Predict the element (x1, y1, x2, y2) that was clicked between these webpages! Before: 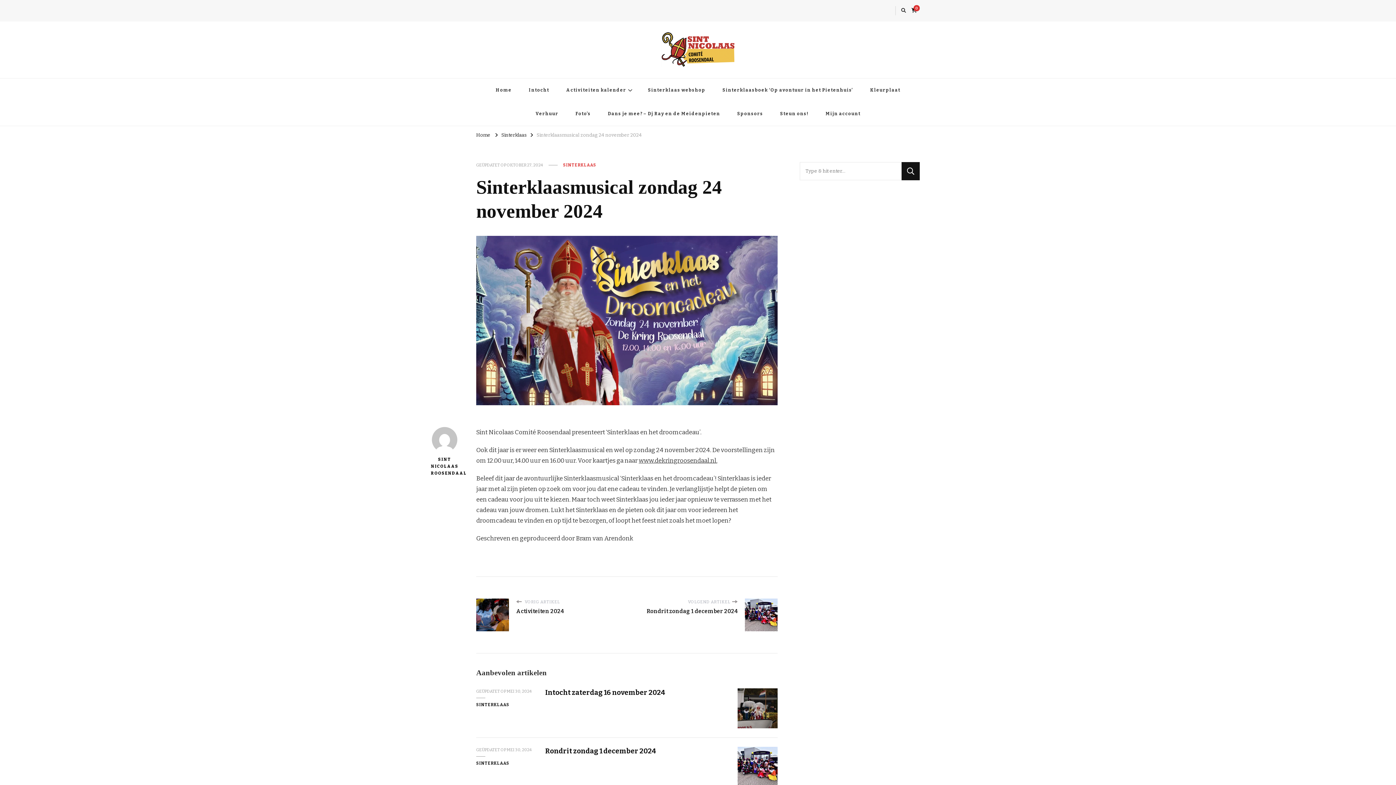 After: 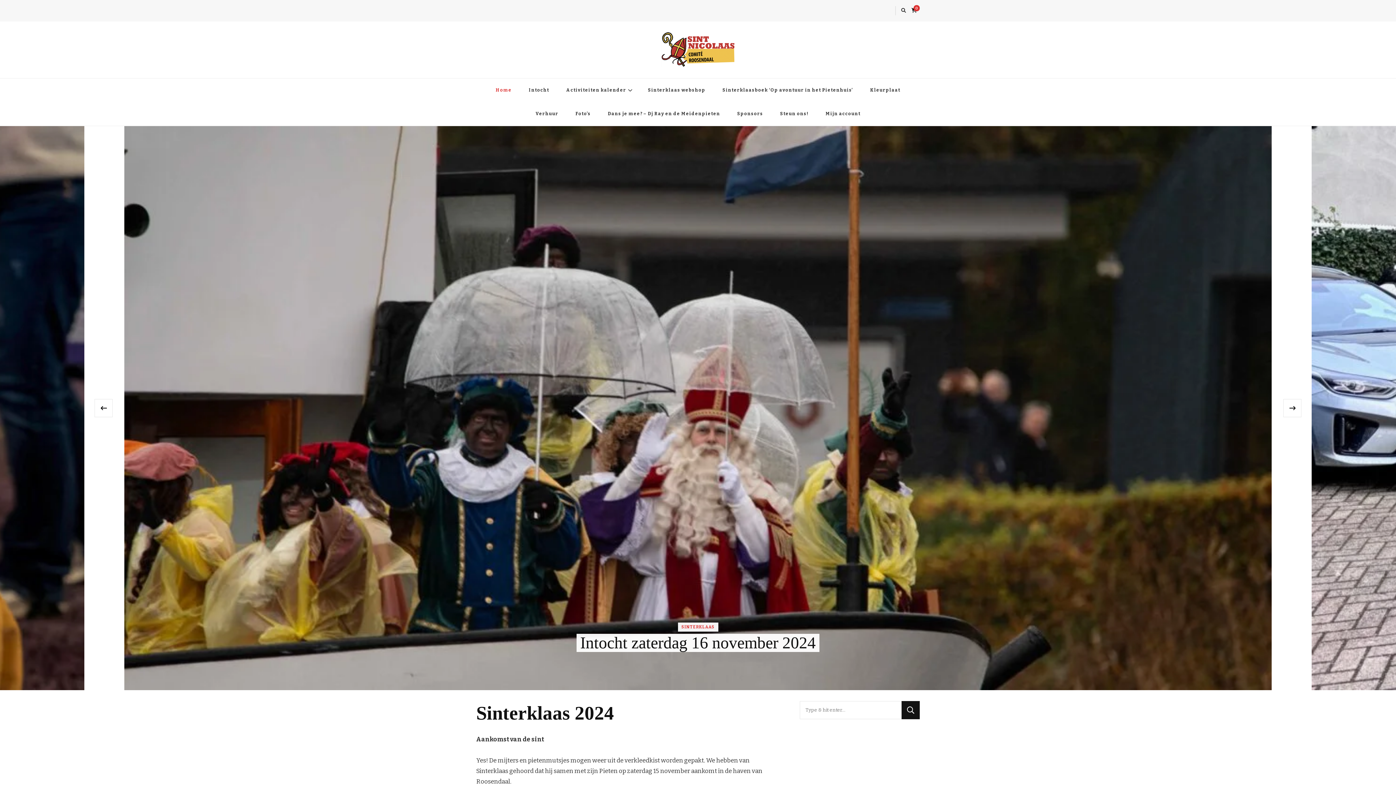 Action: label: Home bbox: (476, 132, 490, 138)